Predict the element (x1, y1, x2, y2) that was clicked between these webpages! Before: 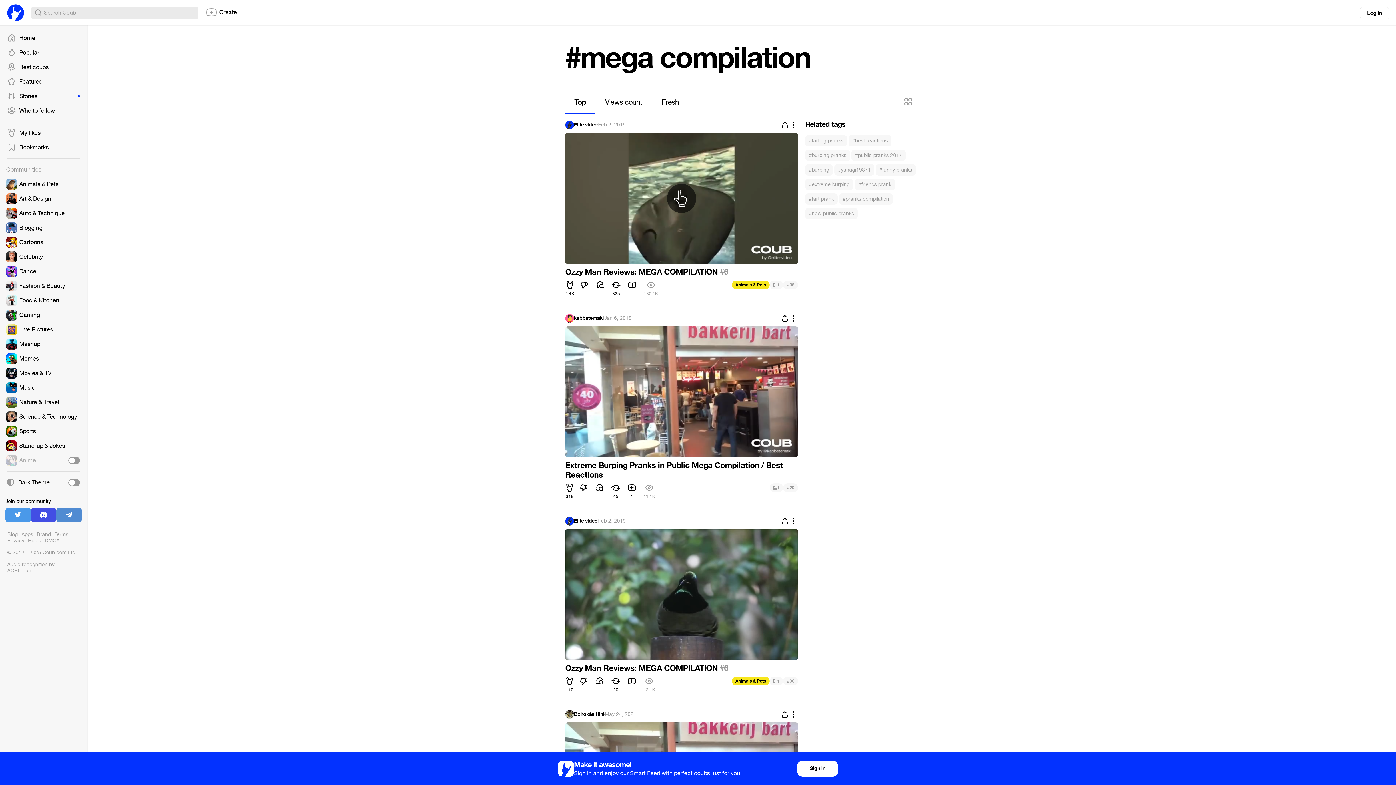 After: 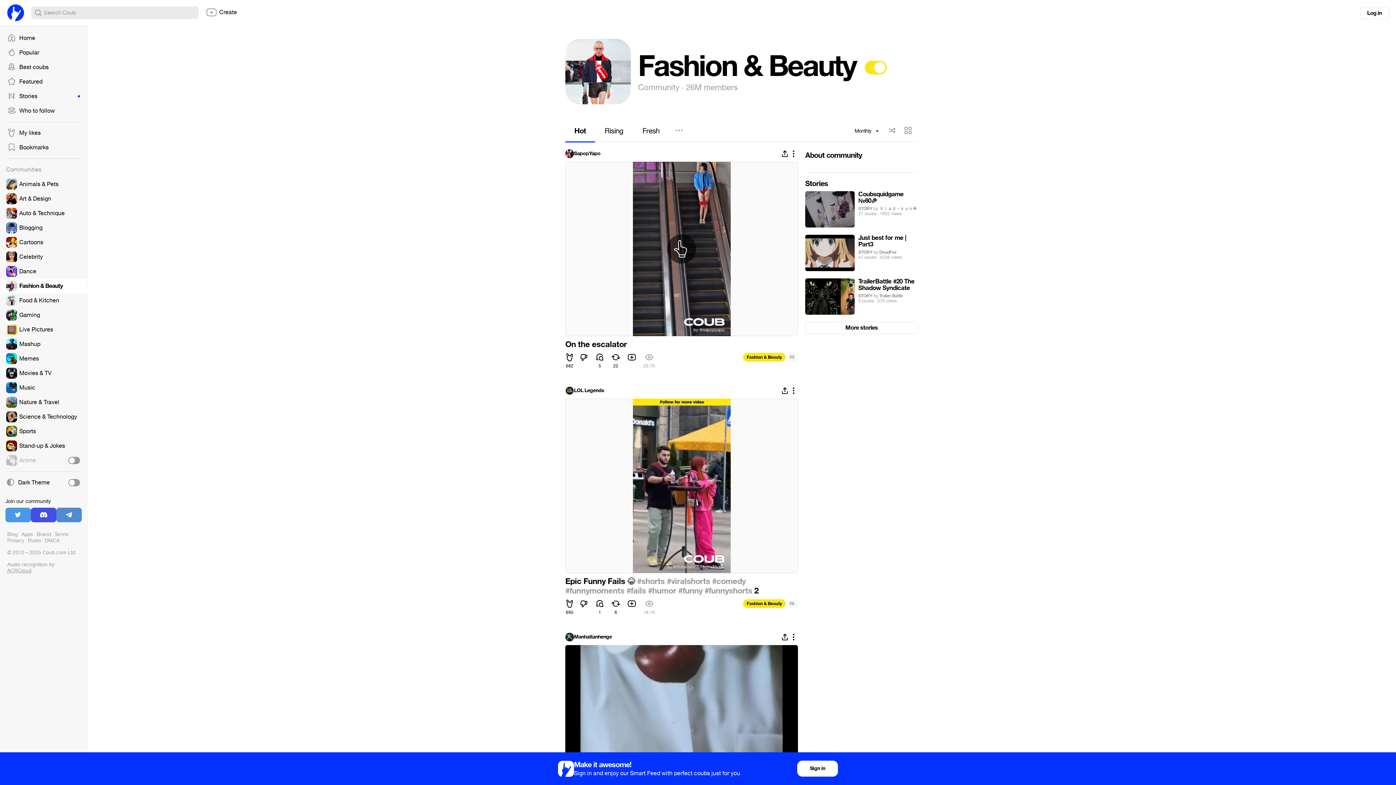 Action: bbox: (0, 278, 87, 293)